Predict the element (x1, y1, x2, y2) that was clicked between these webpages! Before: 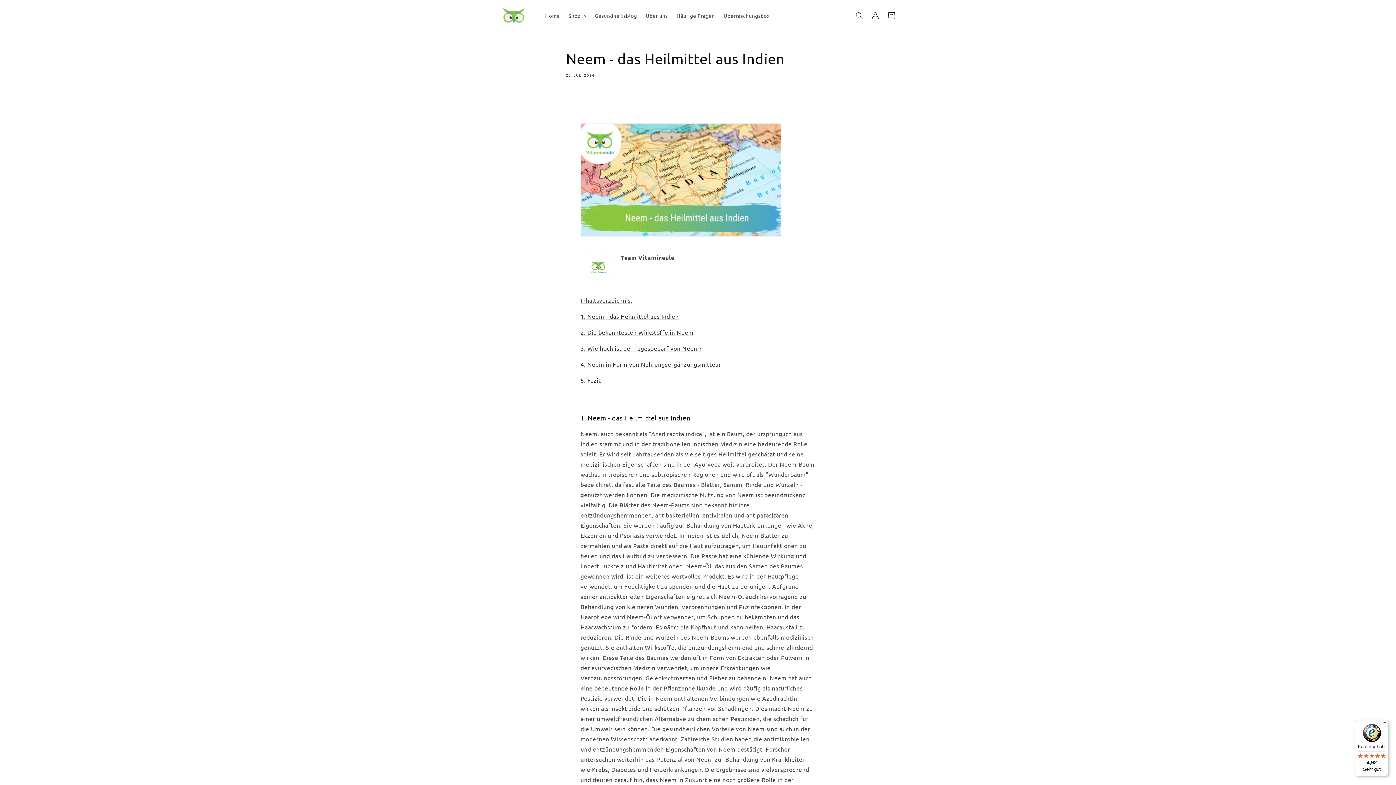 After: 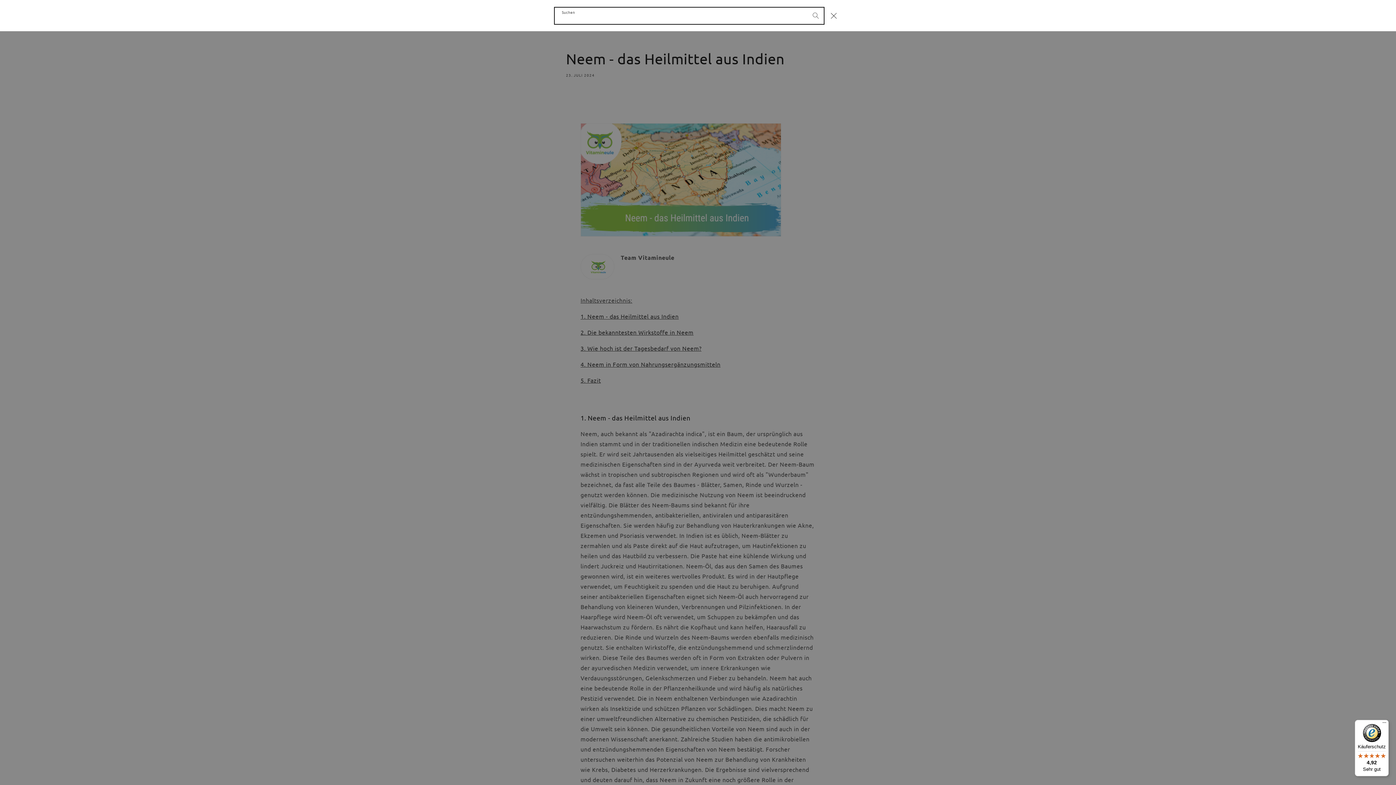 Action: label: Suchen bbox: (851, 7, 867, 23)